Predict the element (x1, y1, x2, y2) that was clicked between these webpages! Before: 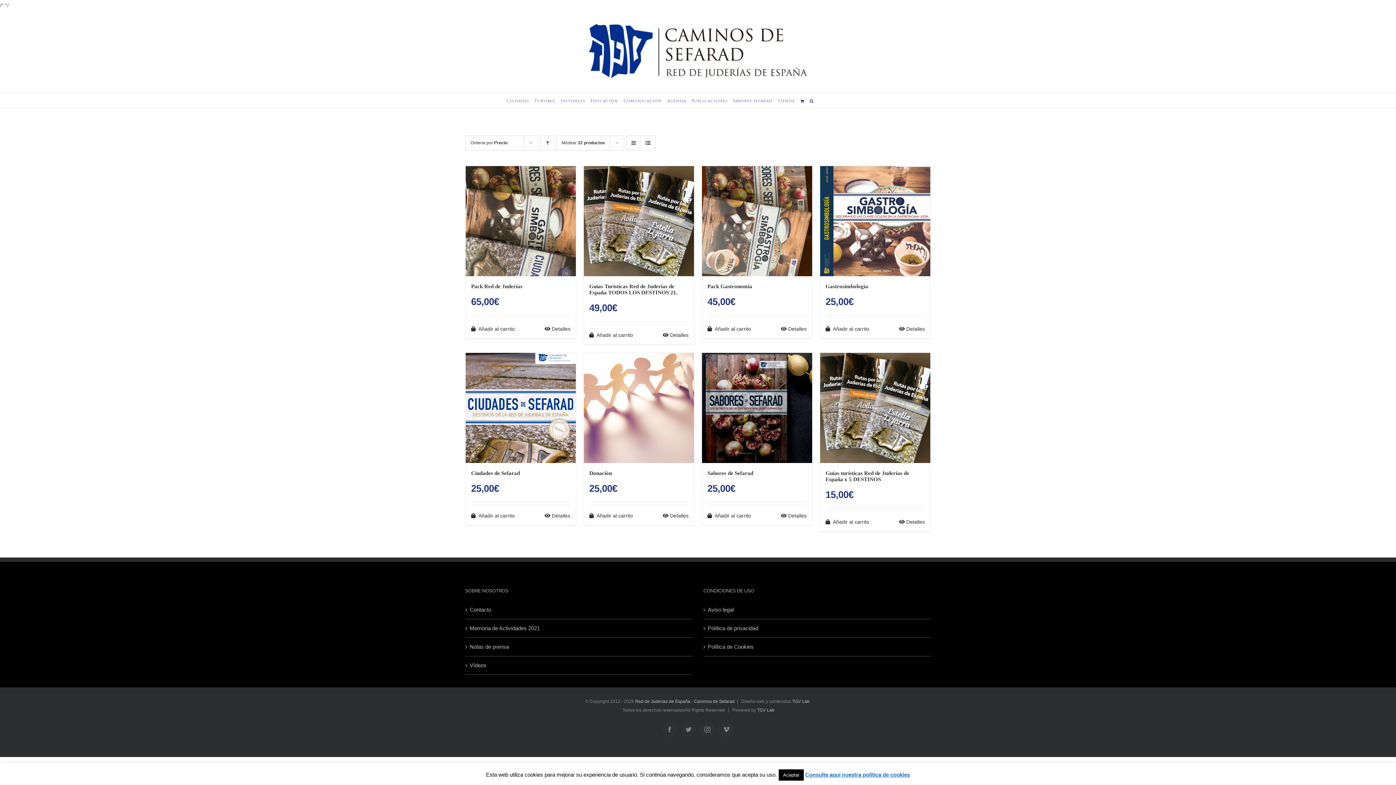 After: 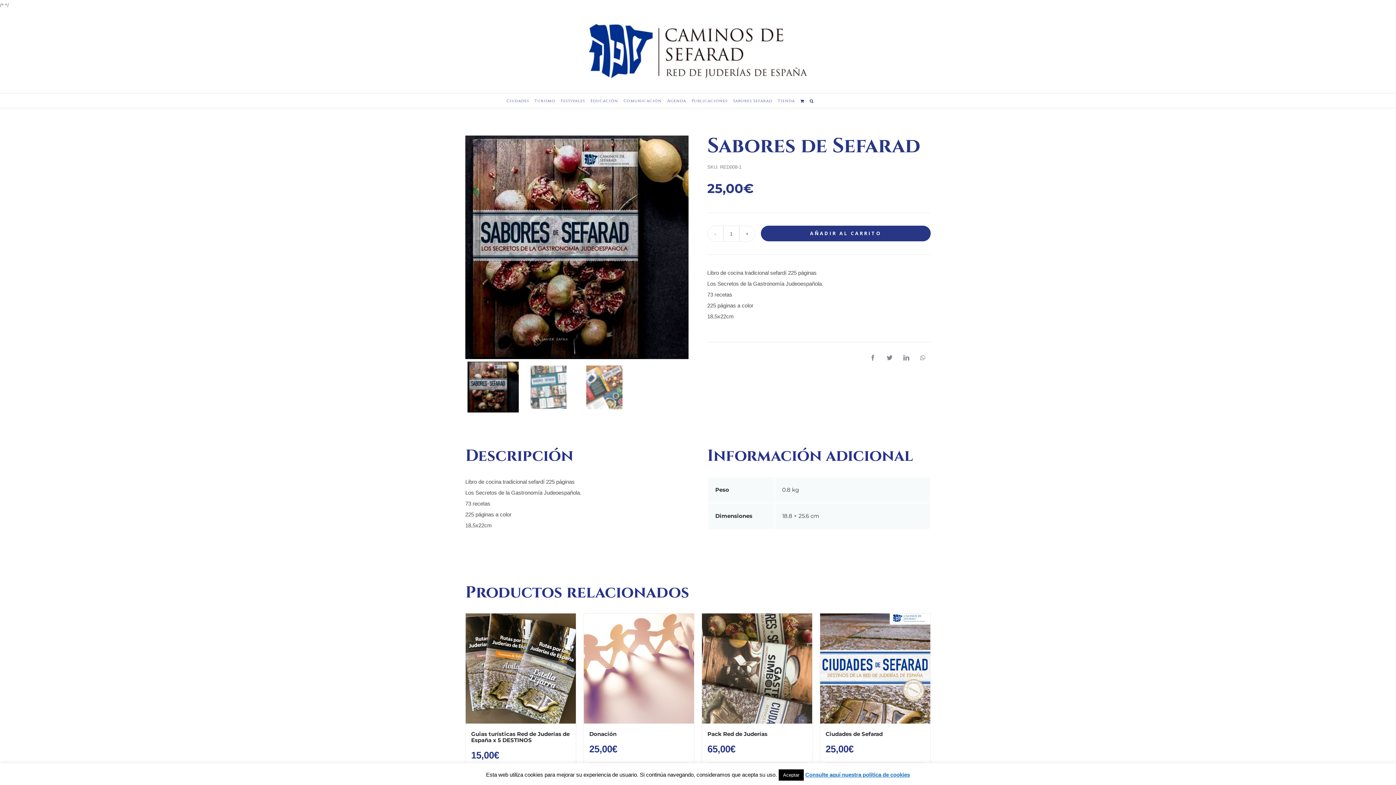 Action: bbox: (707, 470, 753, 476) label: Sabores de Sefarad